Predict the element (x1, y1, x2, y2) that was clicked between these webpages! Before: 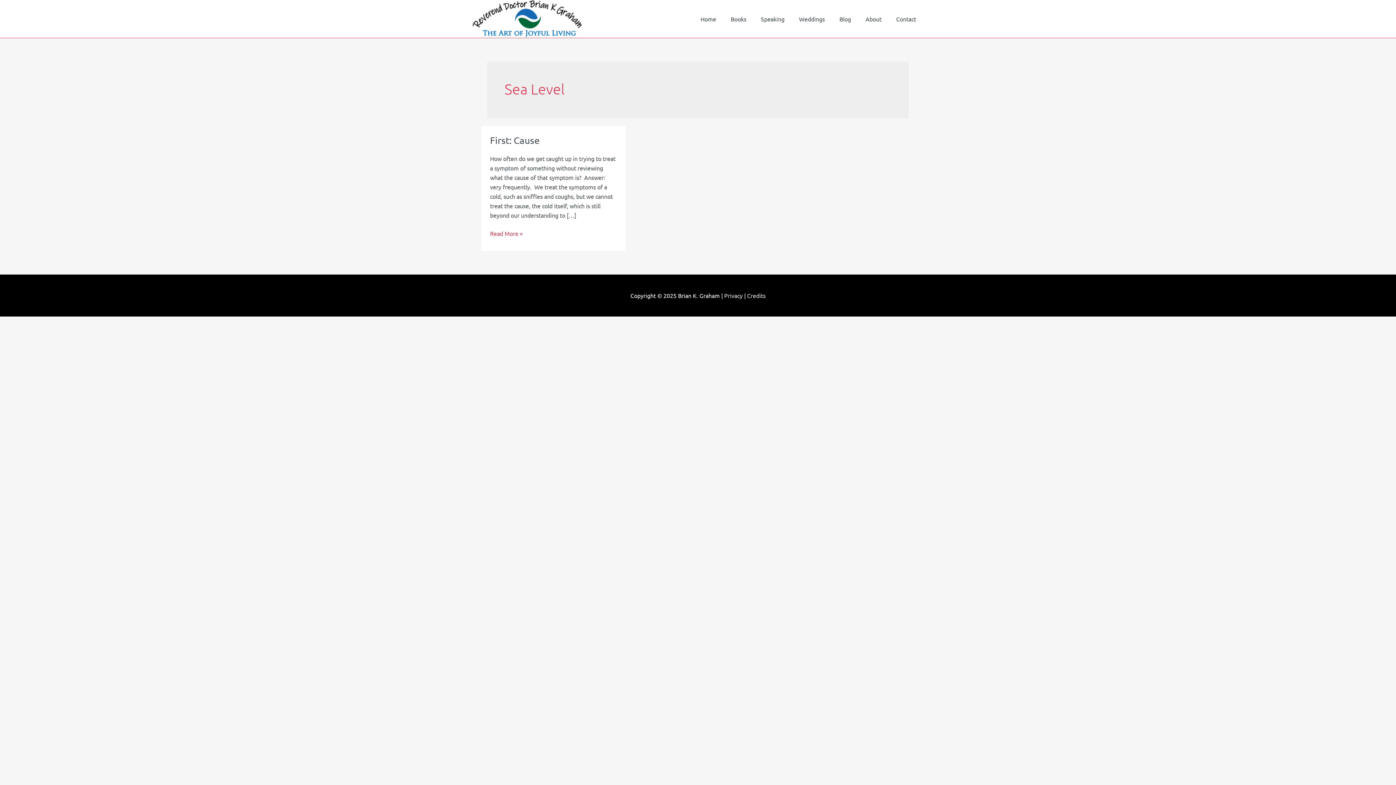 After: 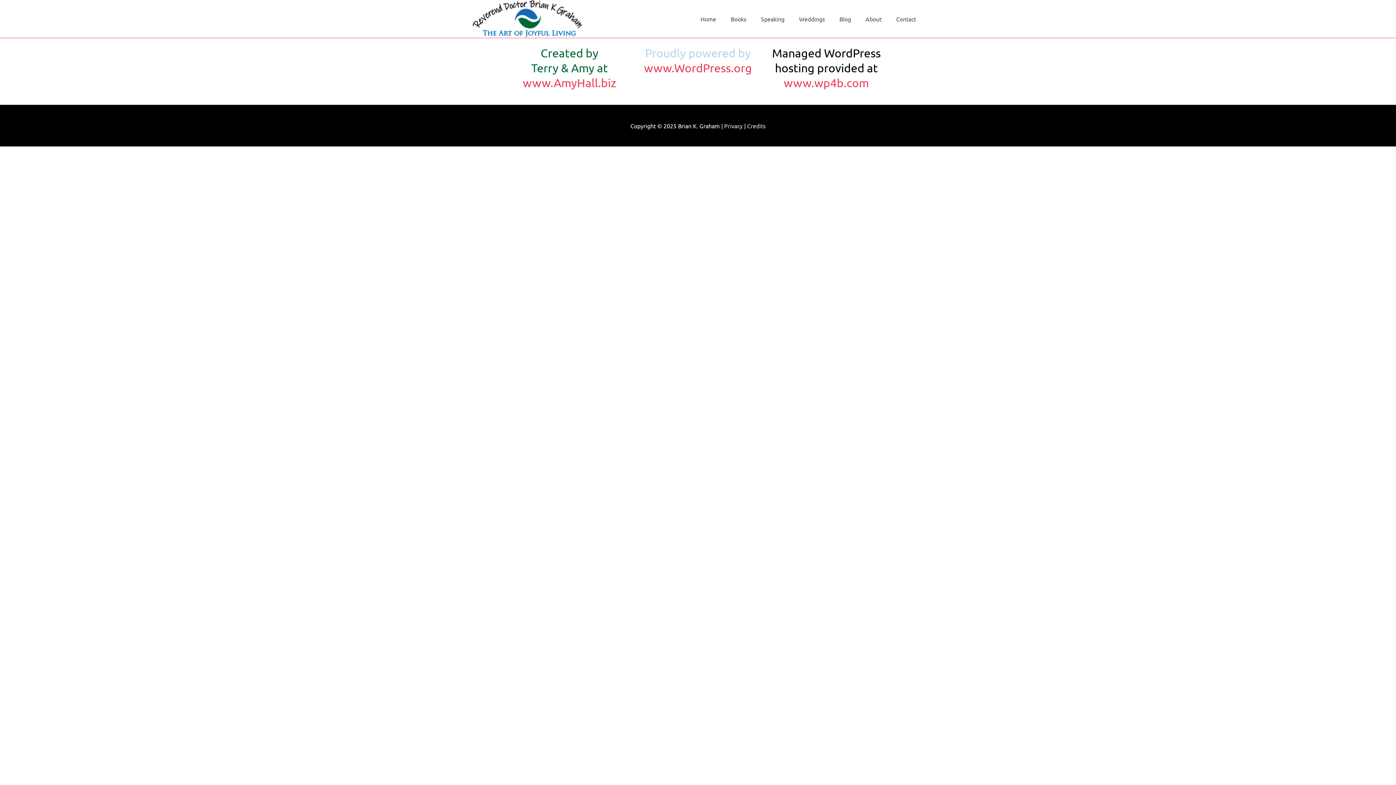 Action: bbox: (747, 291, 765, 299) label: Credits